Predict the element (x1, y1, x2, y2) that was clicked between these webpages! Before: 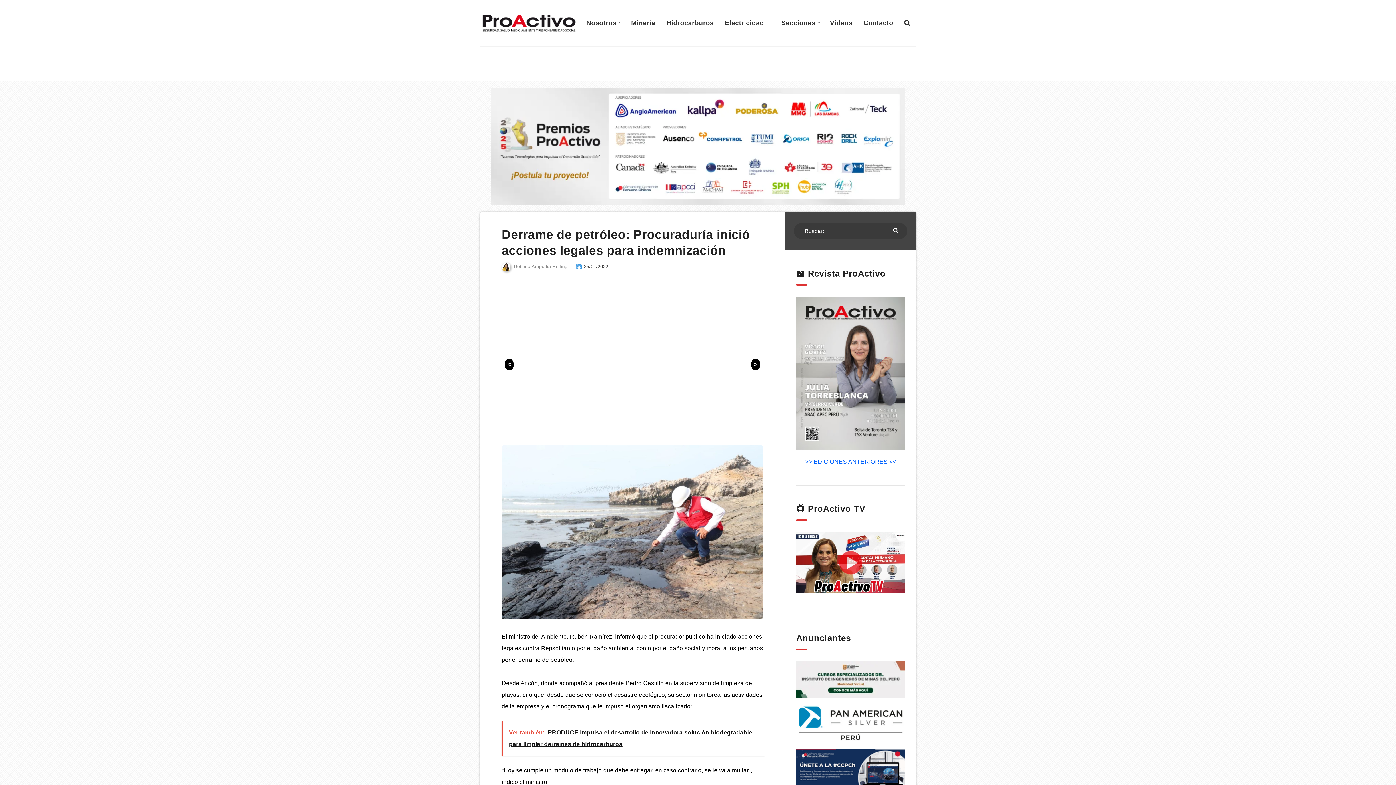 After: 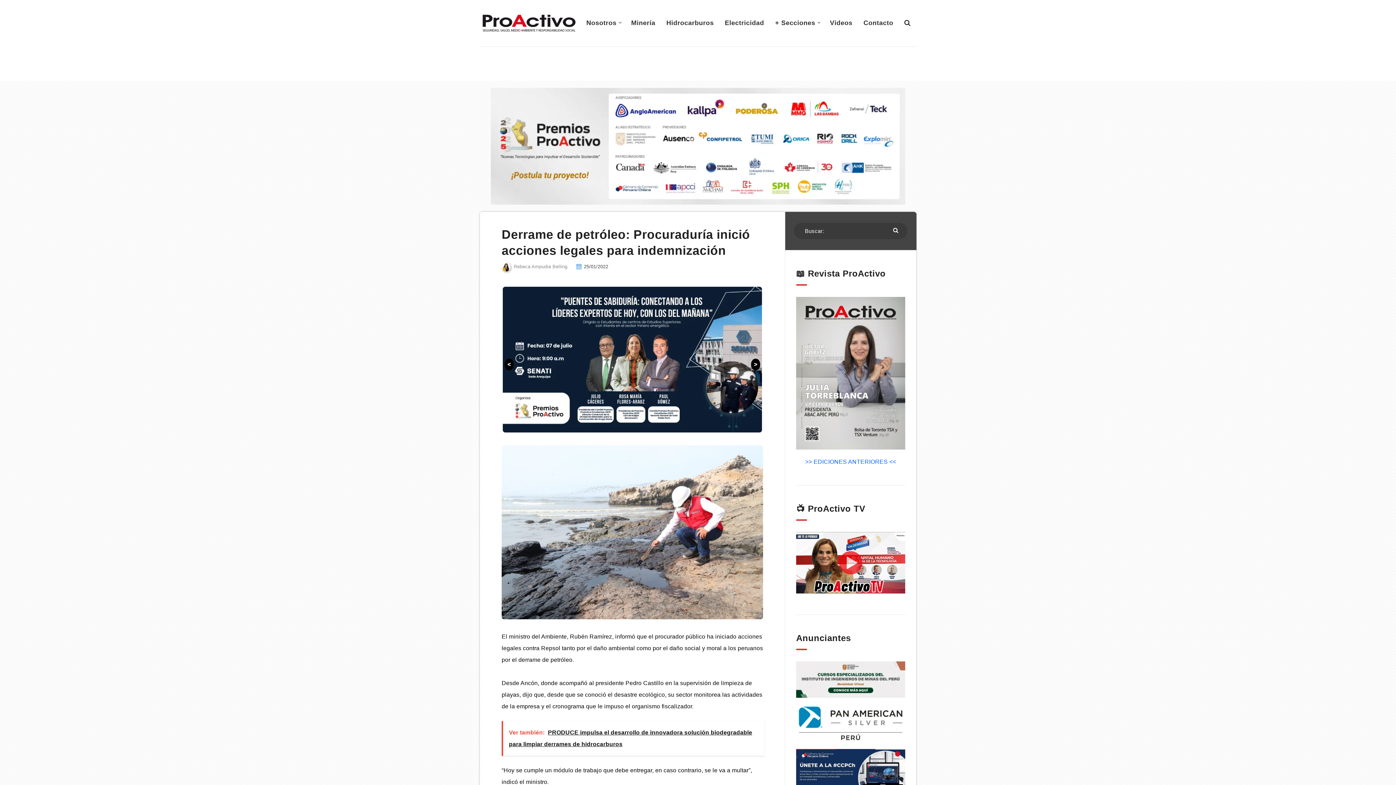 Action: bbox: (805, 458, 896, 465) label: >> EDICIONES ANTERIORES <<